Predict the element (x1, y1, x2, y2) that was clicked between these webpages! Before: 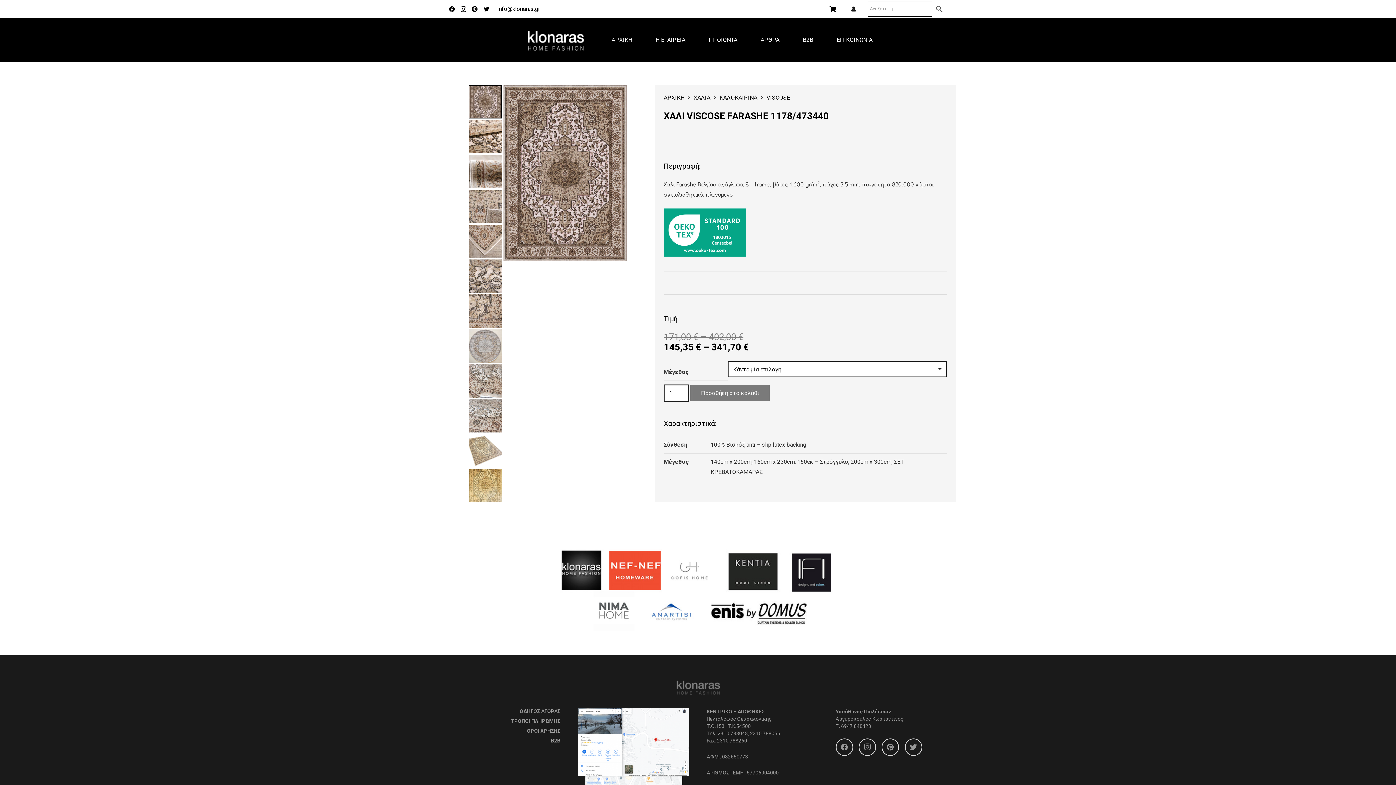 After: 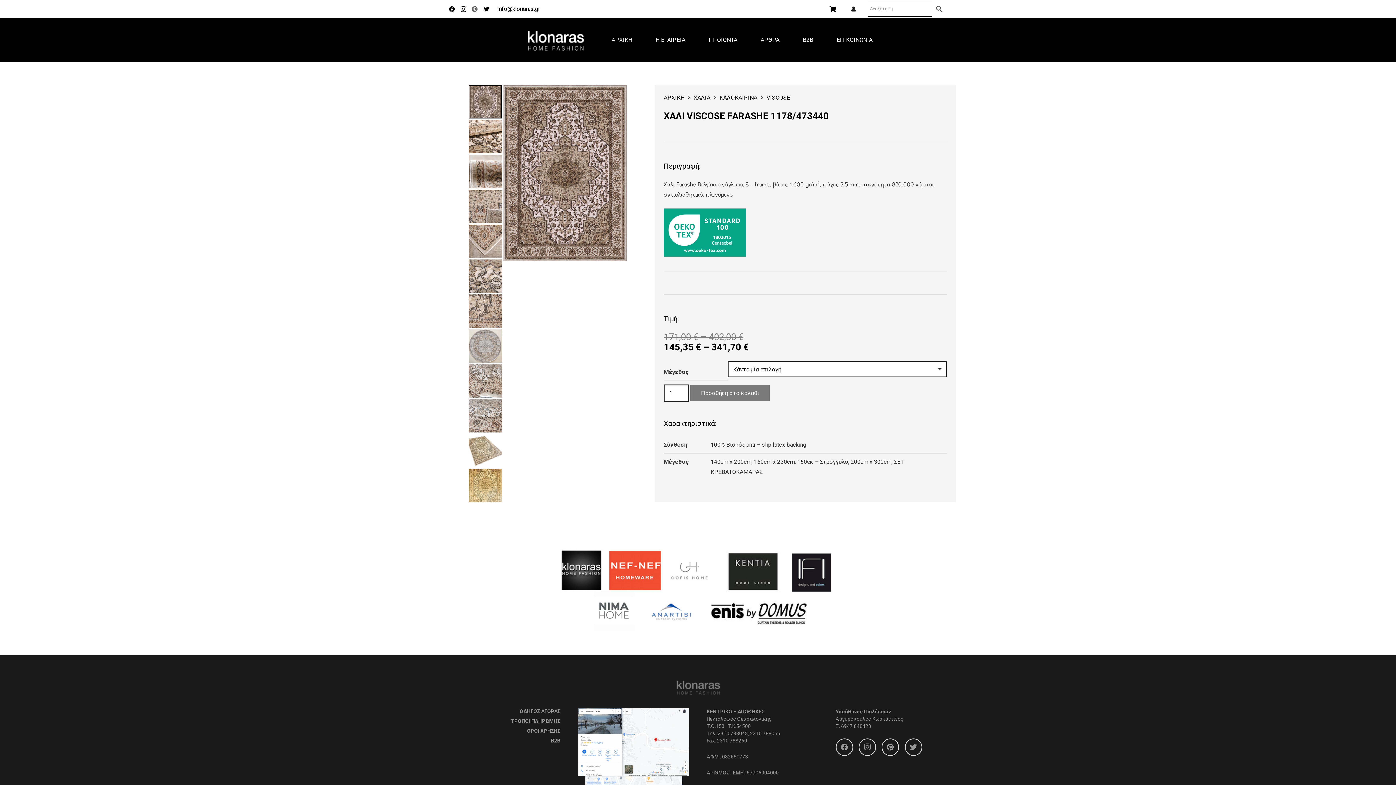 Action: label: Pinterest bbox: (472, 6, 477, 11)